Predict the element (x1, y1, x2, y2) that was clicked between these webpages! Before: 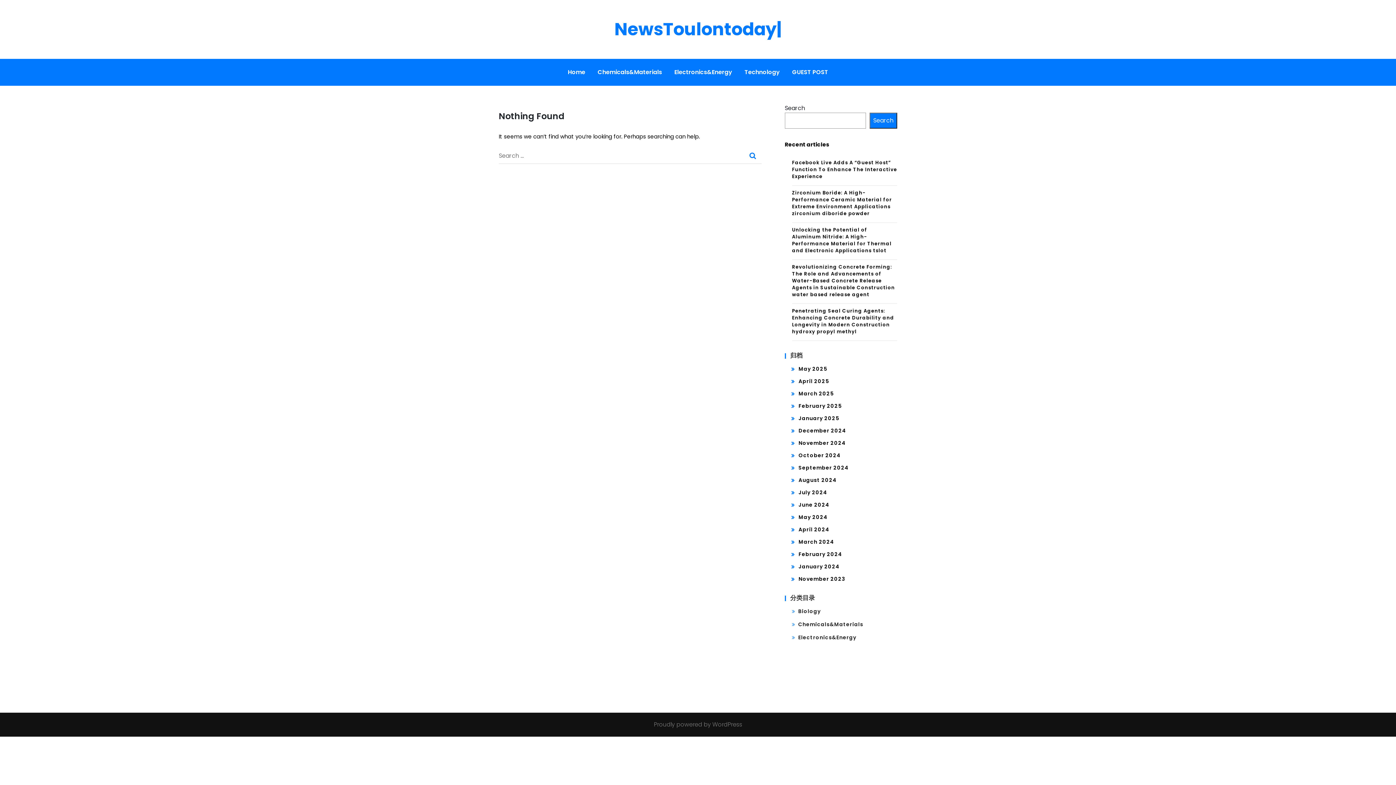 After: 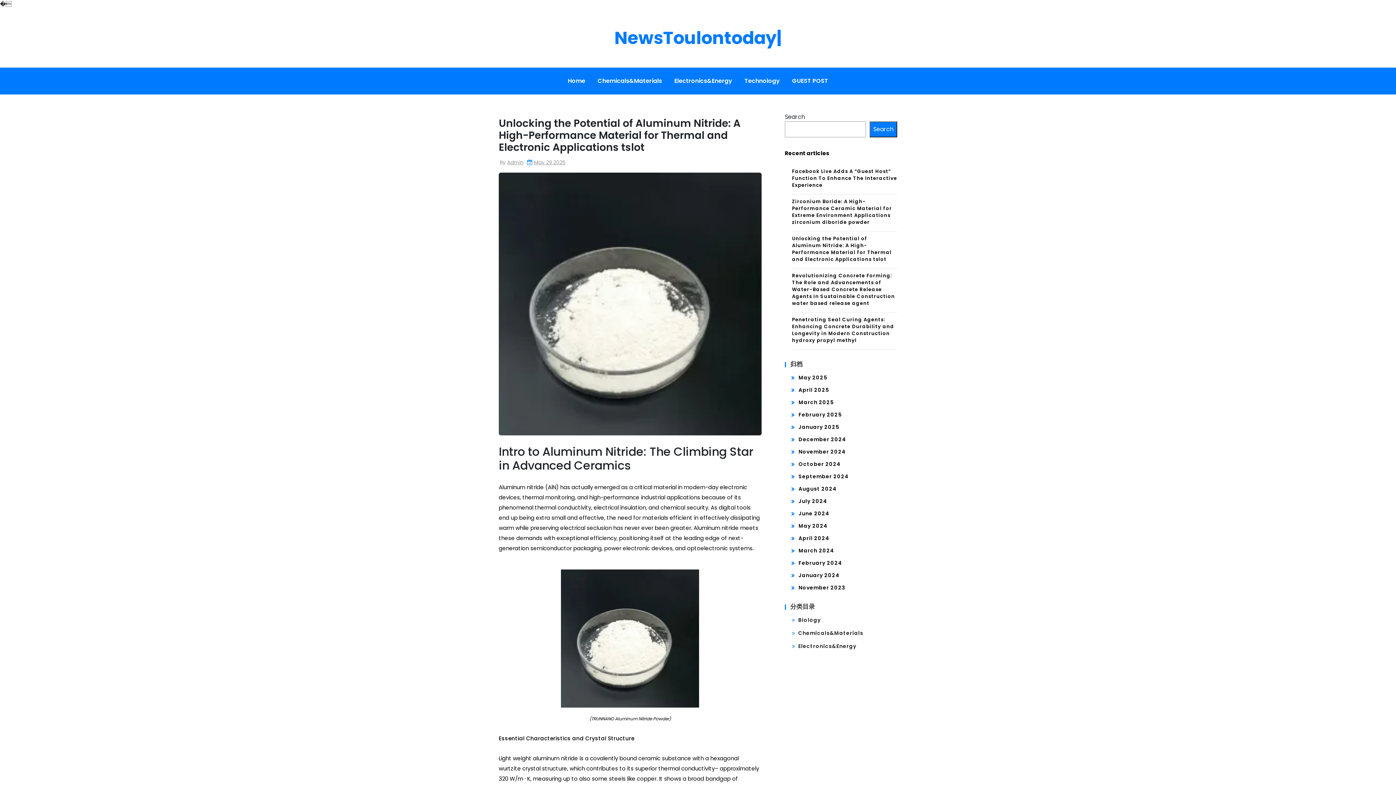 Action: label: Unlocking the Potential of Aluminum Nitride: A High-Performance Material for Thermal and Electronic Applications tslot bbox: (792, 226, 897, 256)